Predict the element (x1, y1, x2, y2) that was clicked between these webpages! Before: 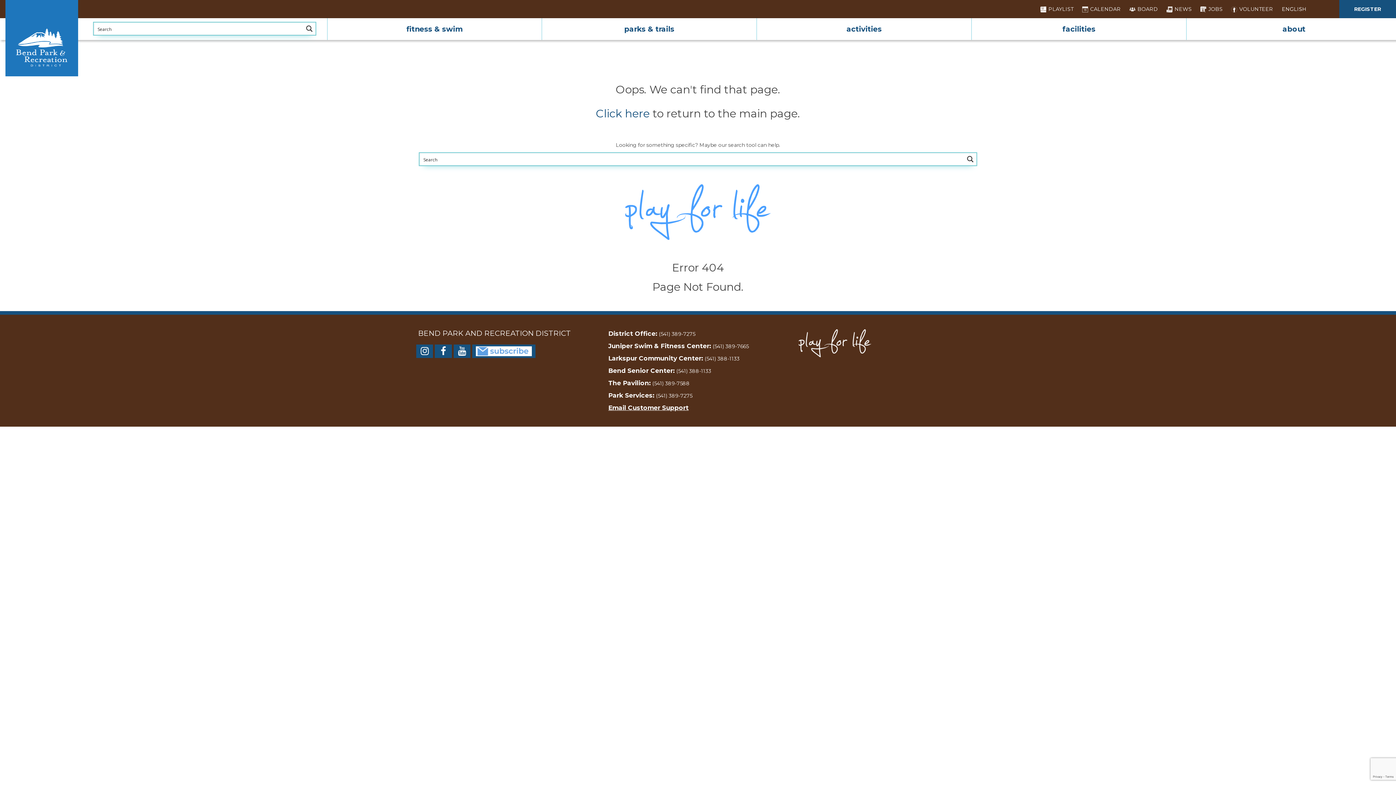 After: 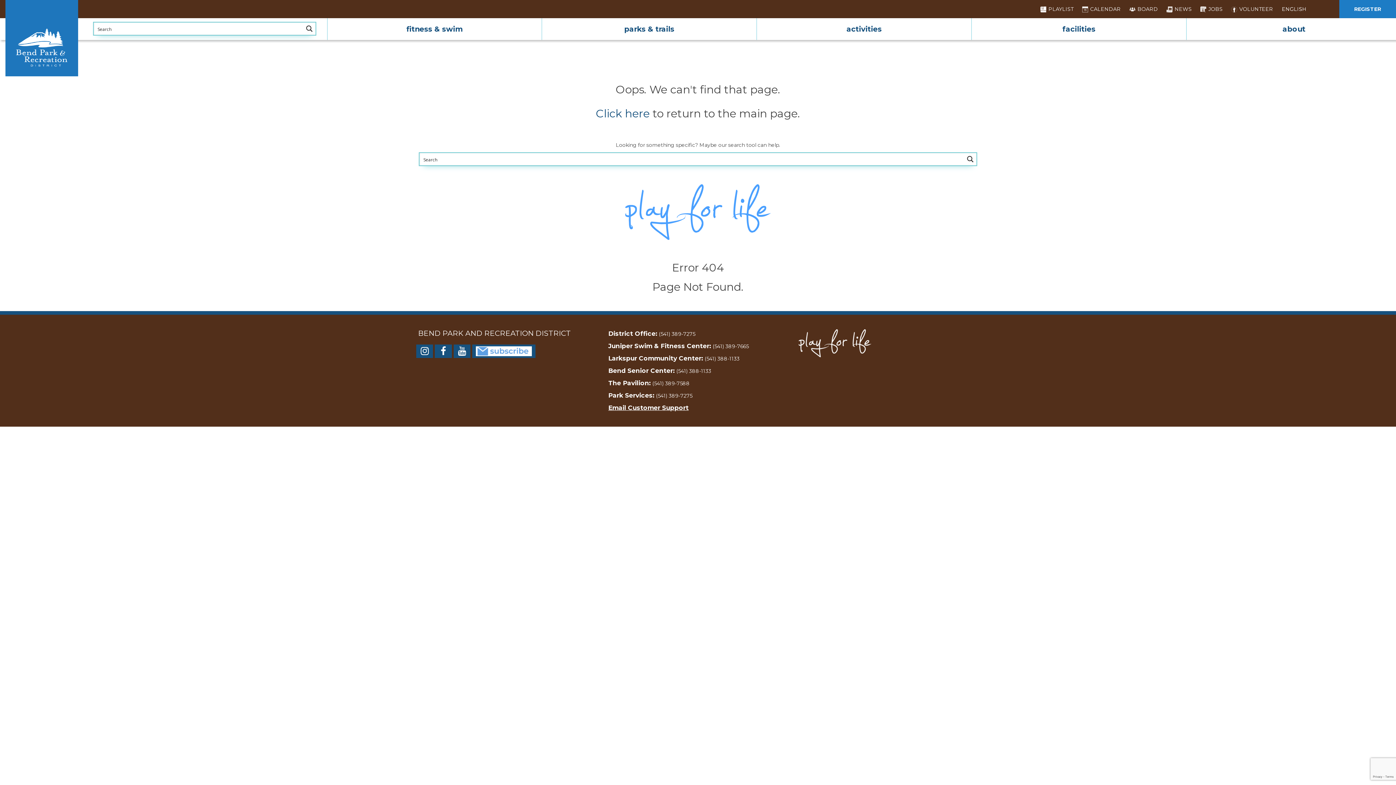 Action: bbox: (1354, 5, 1381, 12) label: REGISTER